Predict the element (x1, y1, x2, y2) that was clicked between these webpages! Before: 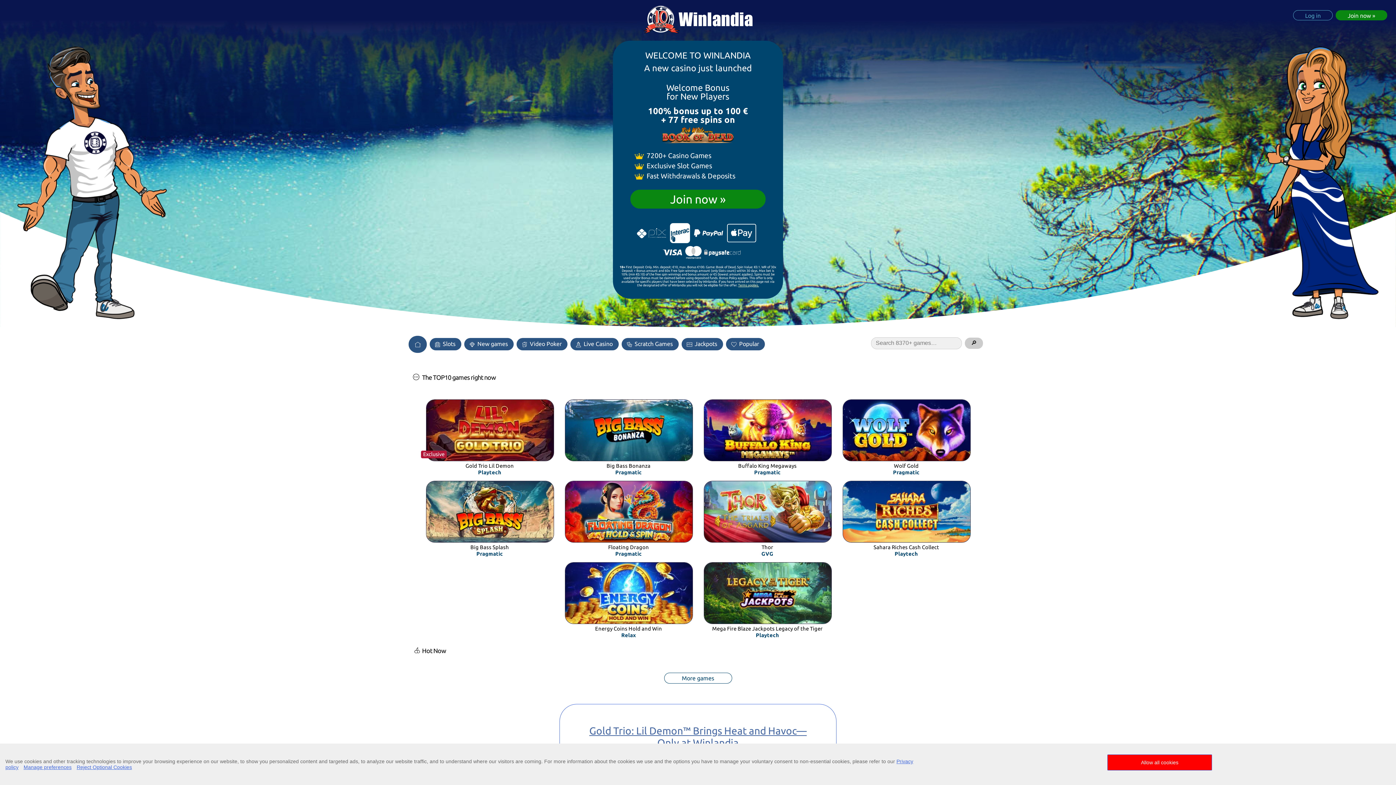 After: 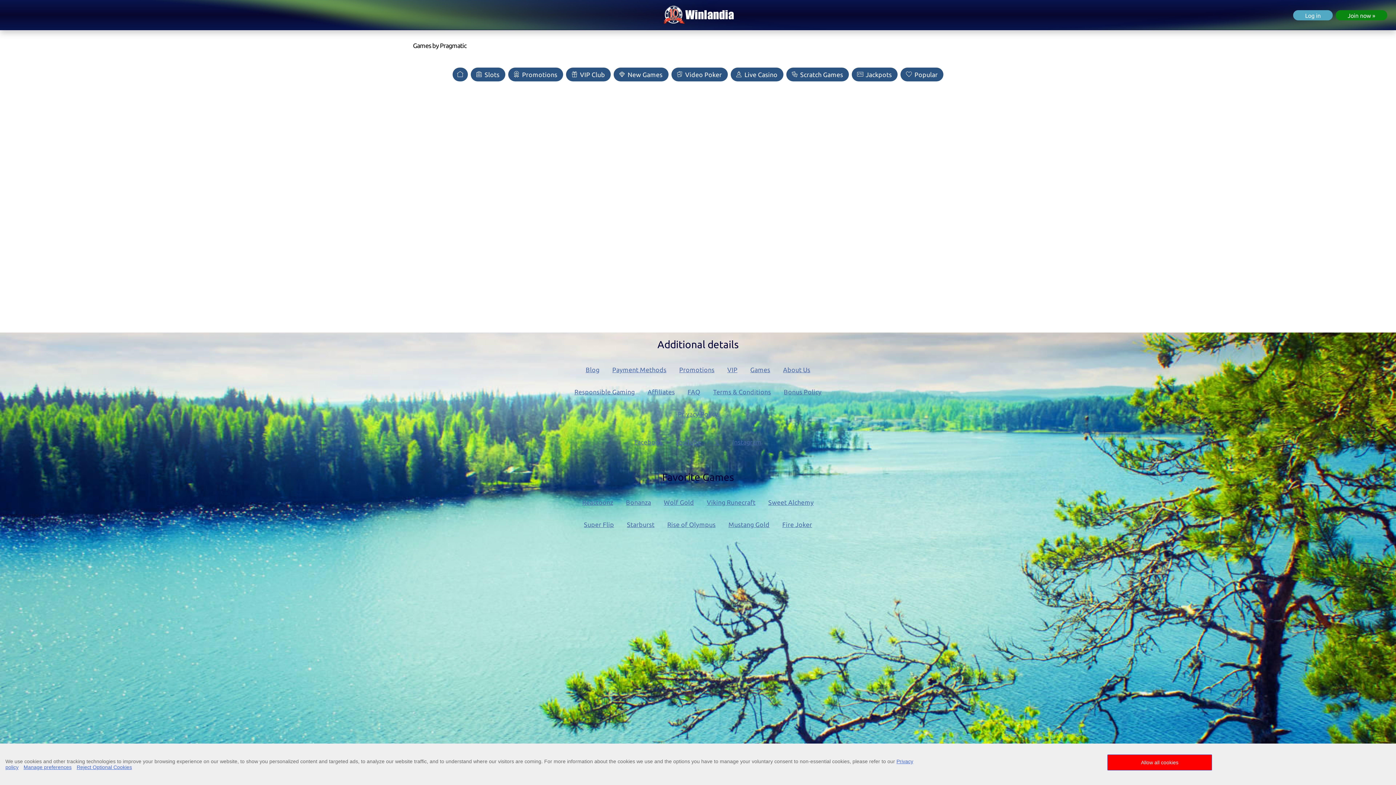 Action: bbox: (476, 551, 503, 556) label: Pragmatic